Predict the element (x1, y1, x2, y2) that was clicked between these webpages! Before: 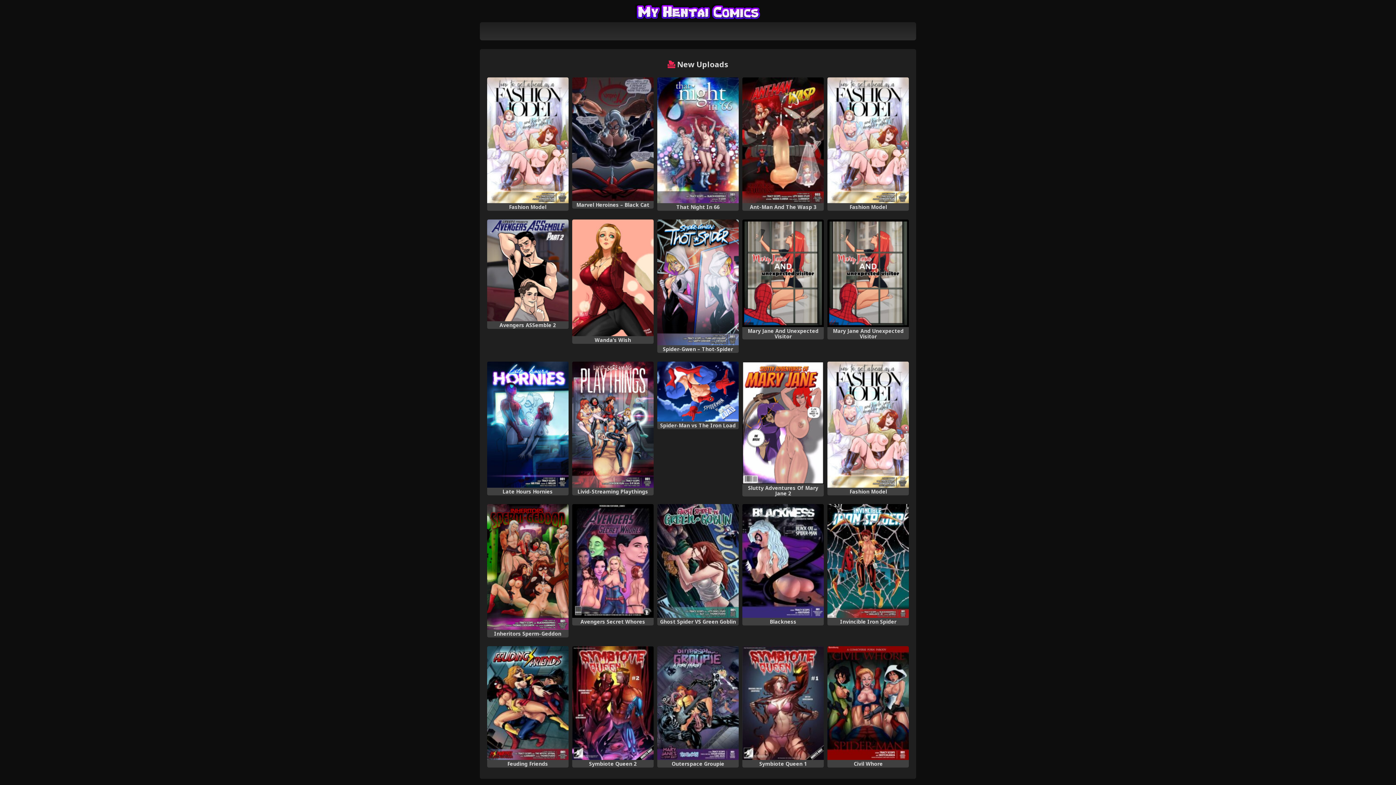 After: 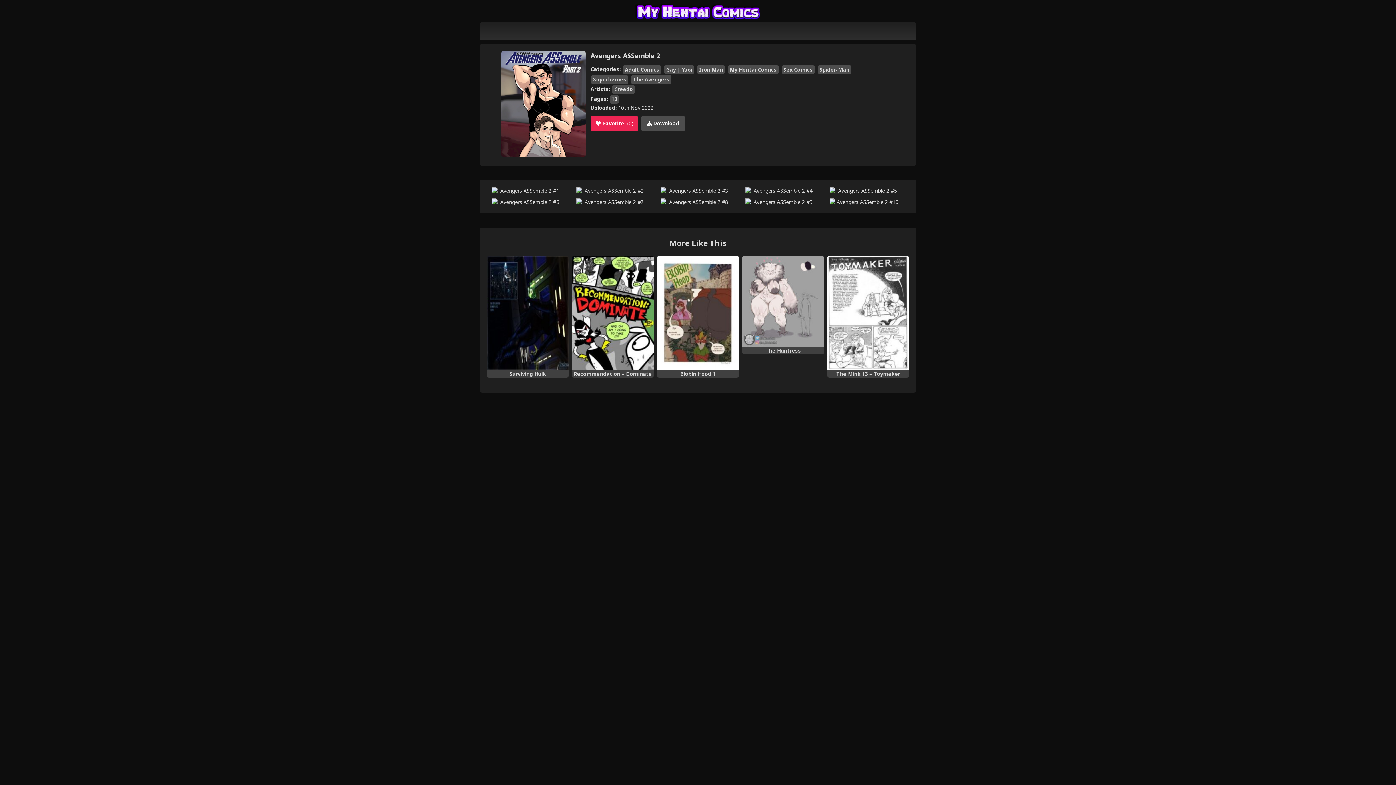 Action: label: Avengers ASSemble 2 bbox: (487, 219, 568, 321)